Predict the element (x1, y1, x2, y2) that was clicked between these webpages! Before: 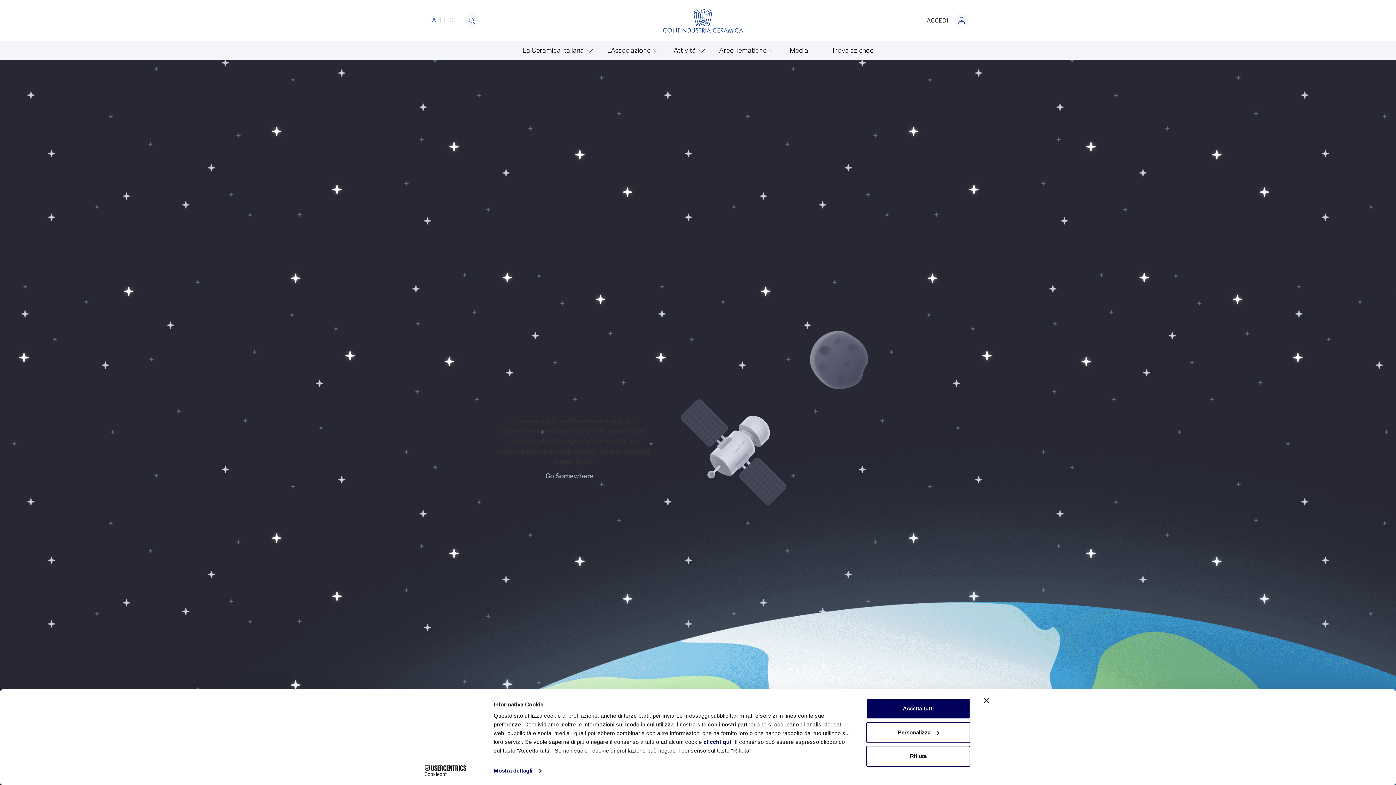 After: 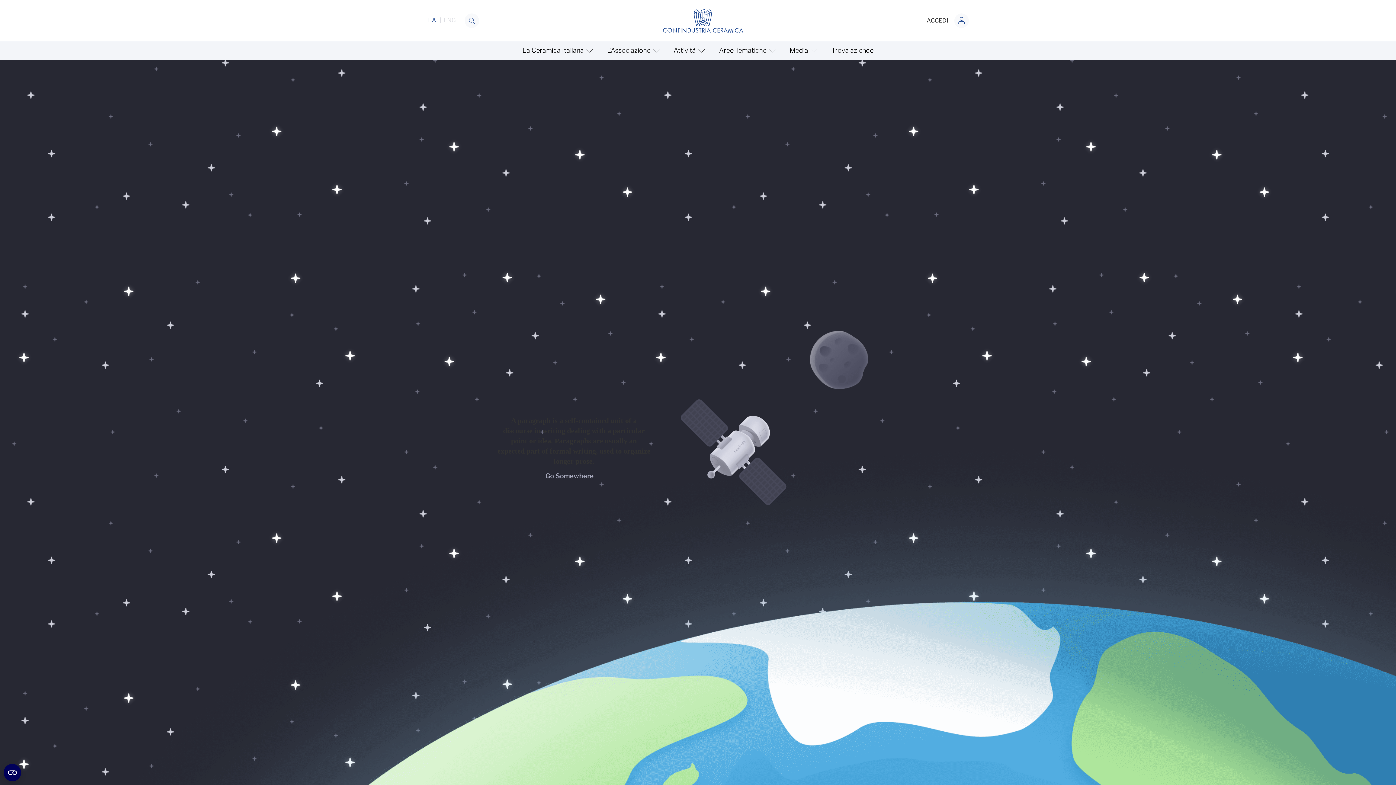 Action: label: Accetta tutti bbox: (866, 698, 970, 719)